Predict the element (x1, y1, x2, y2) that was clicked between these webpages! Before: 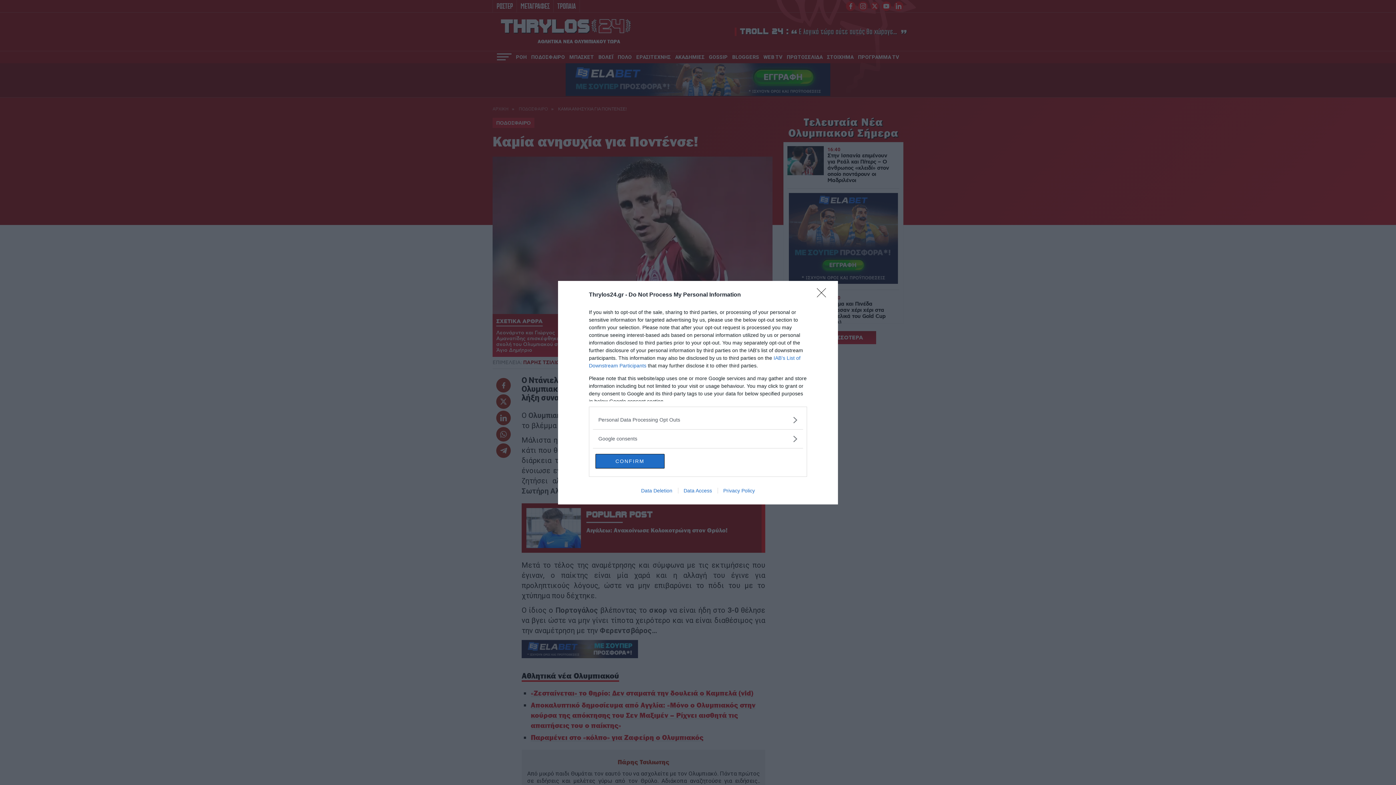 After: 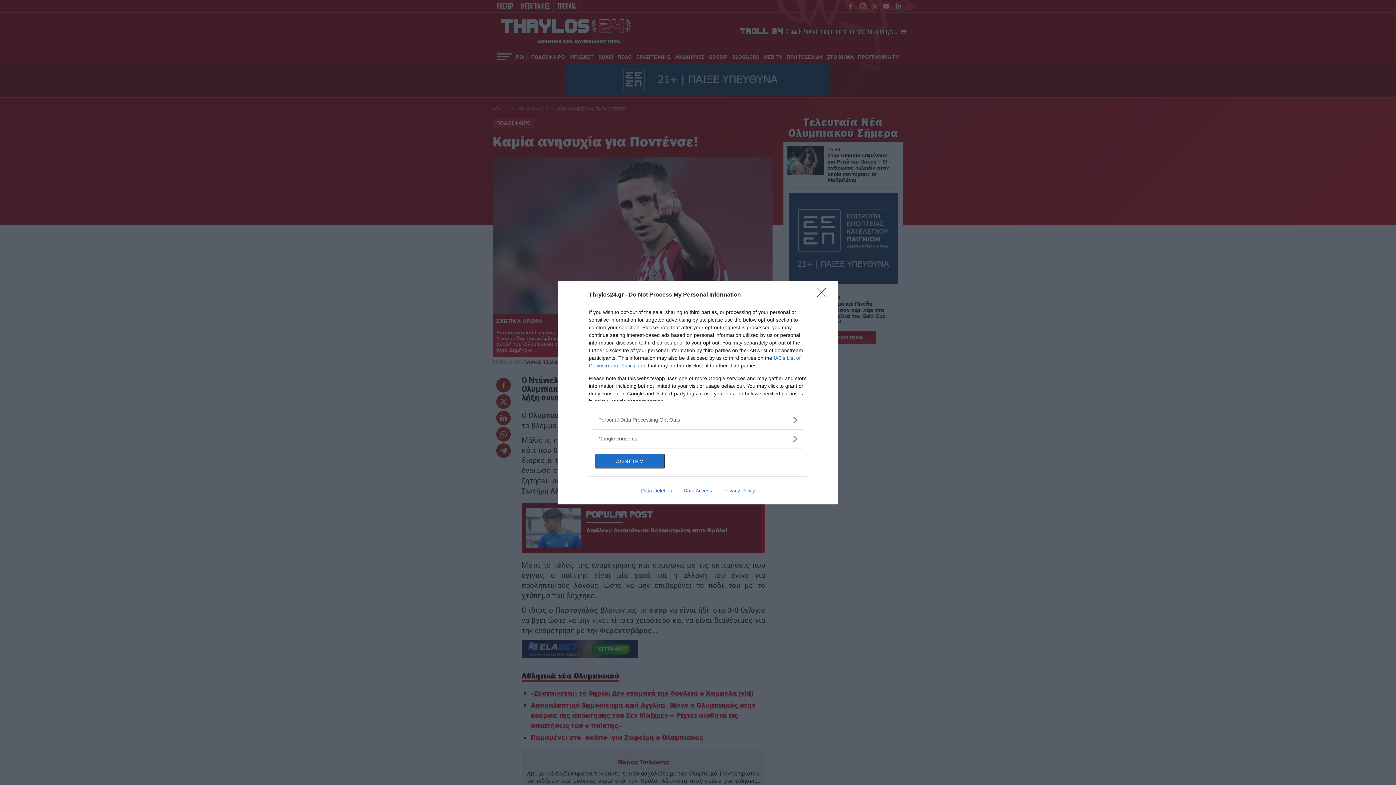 Action: label: Privacy Policy bbox: (717, 487, 760, 493)